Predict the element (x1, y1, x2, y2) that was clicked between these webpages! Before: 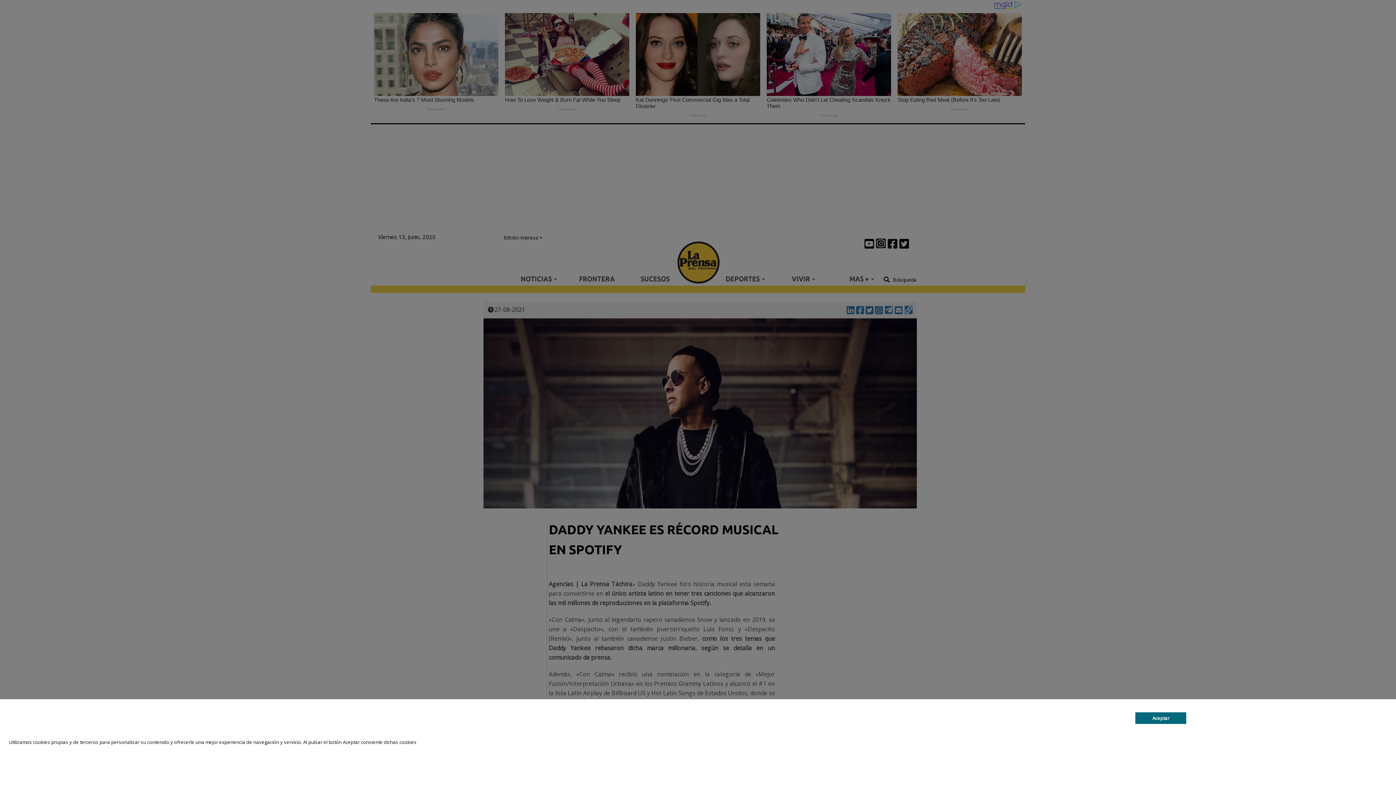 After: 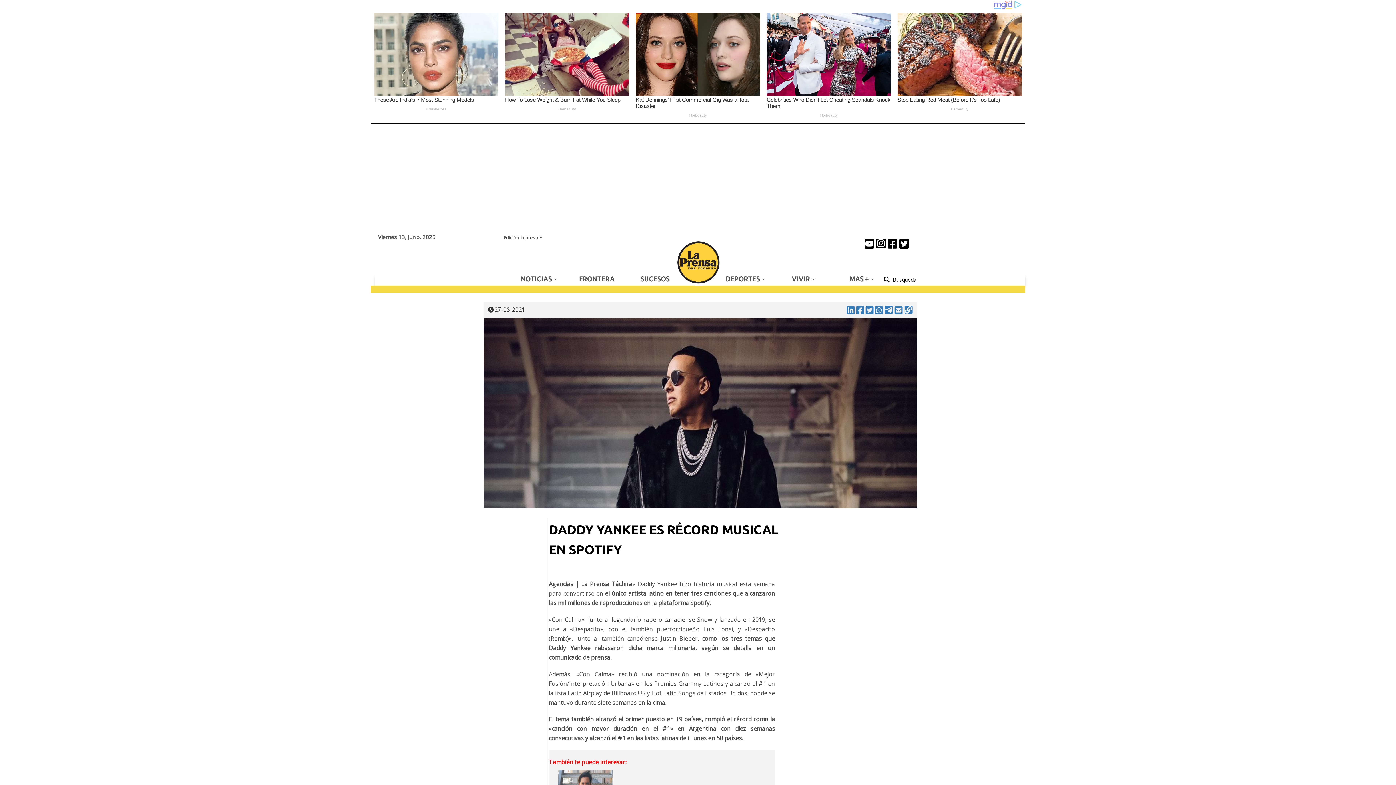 Action: bbox: (1135, 712, 1186, 724) label: Aceptar